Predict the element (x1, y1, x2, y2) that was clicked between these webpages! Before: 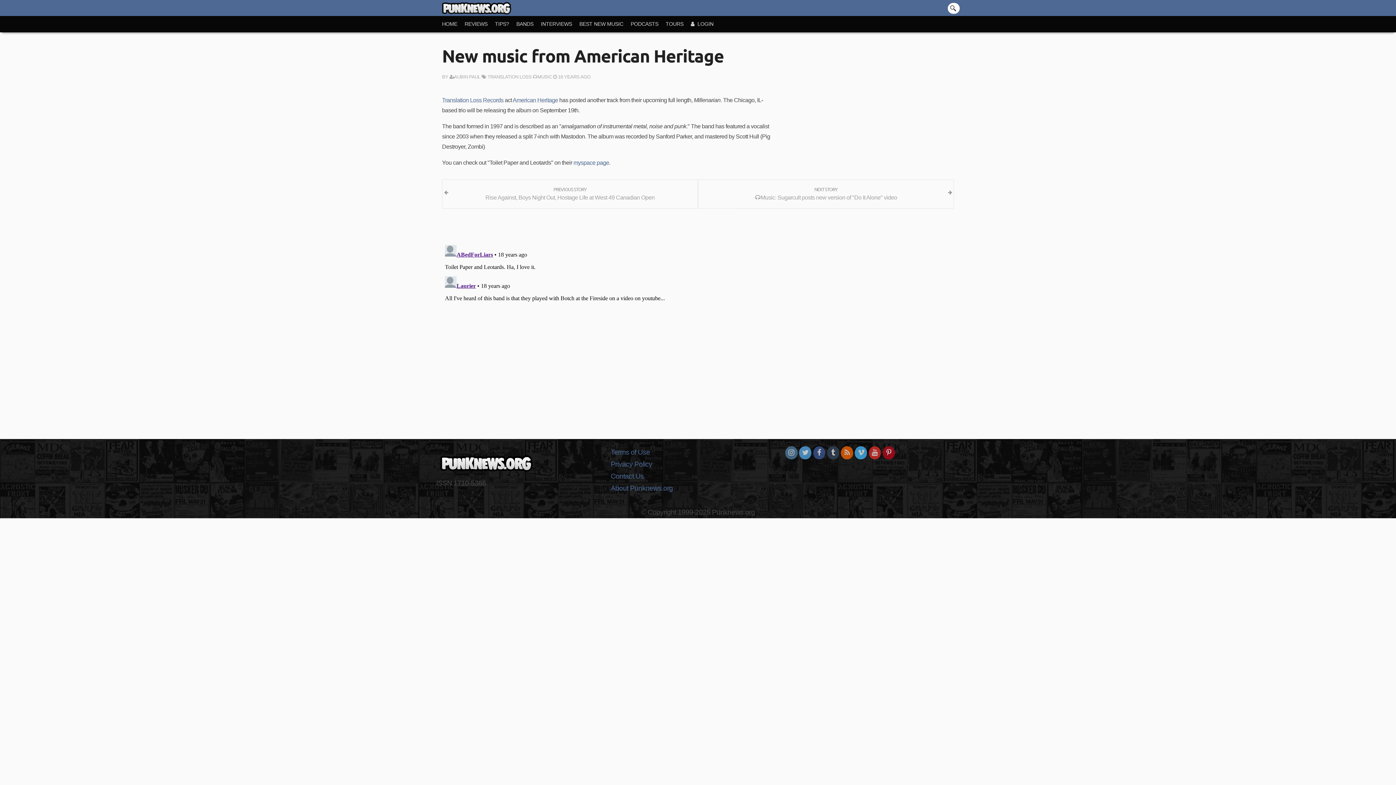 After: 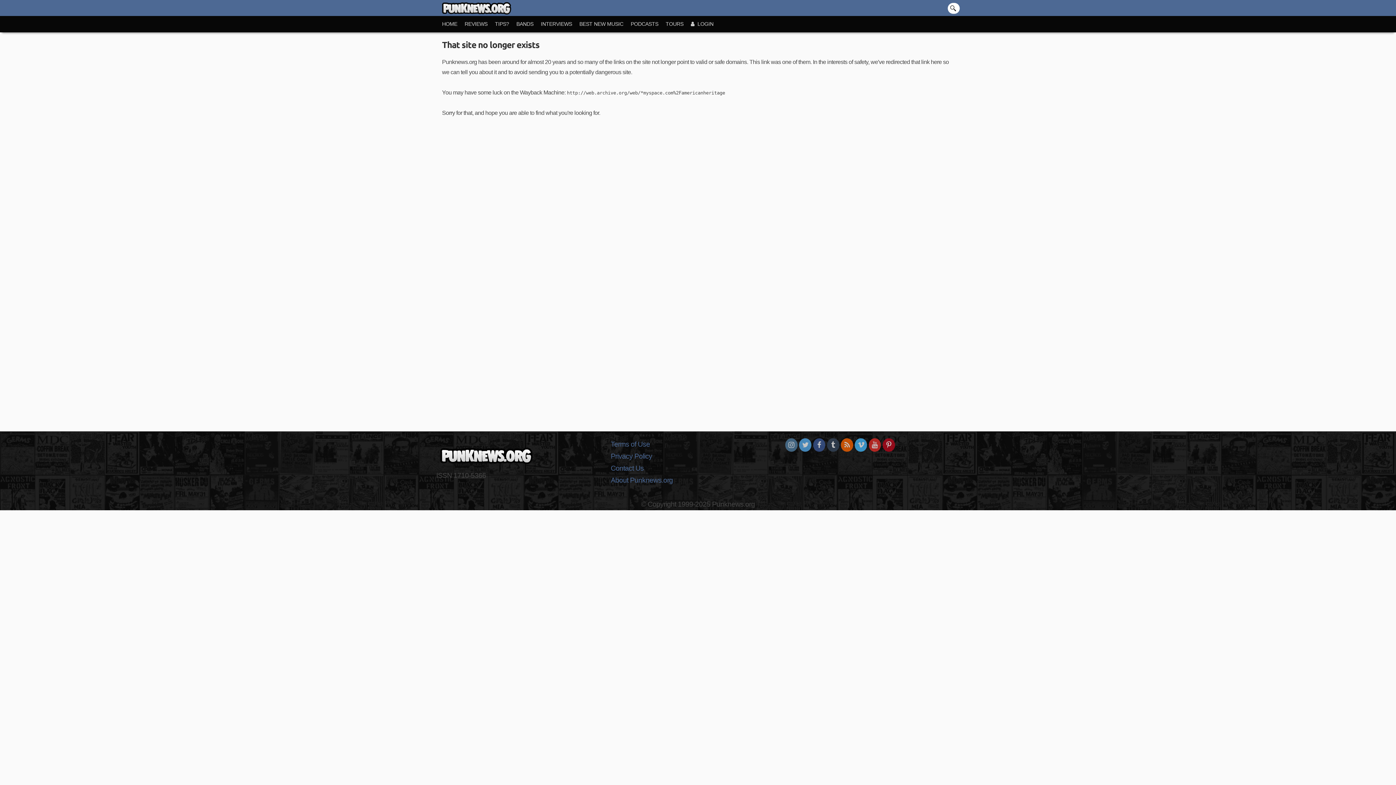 Action: label: myspace page bbox: (573, 159, 609, 165)